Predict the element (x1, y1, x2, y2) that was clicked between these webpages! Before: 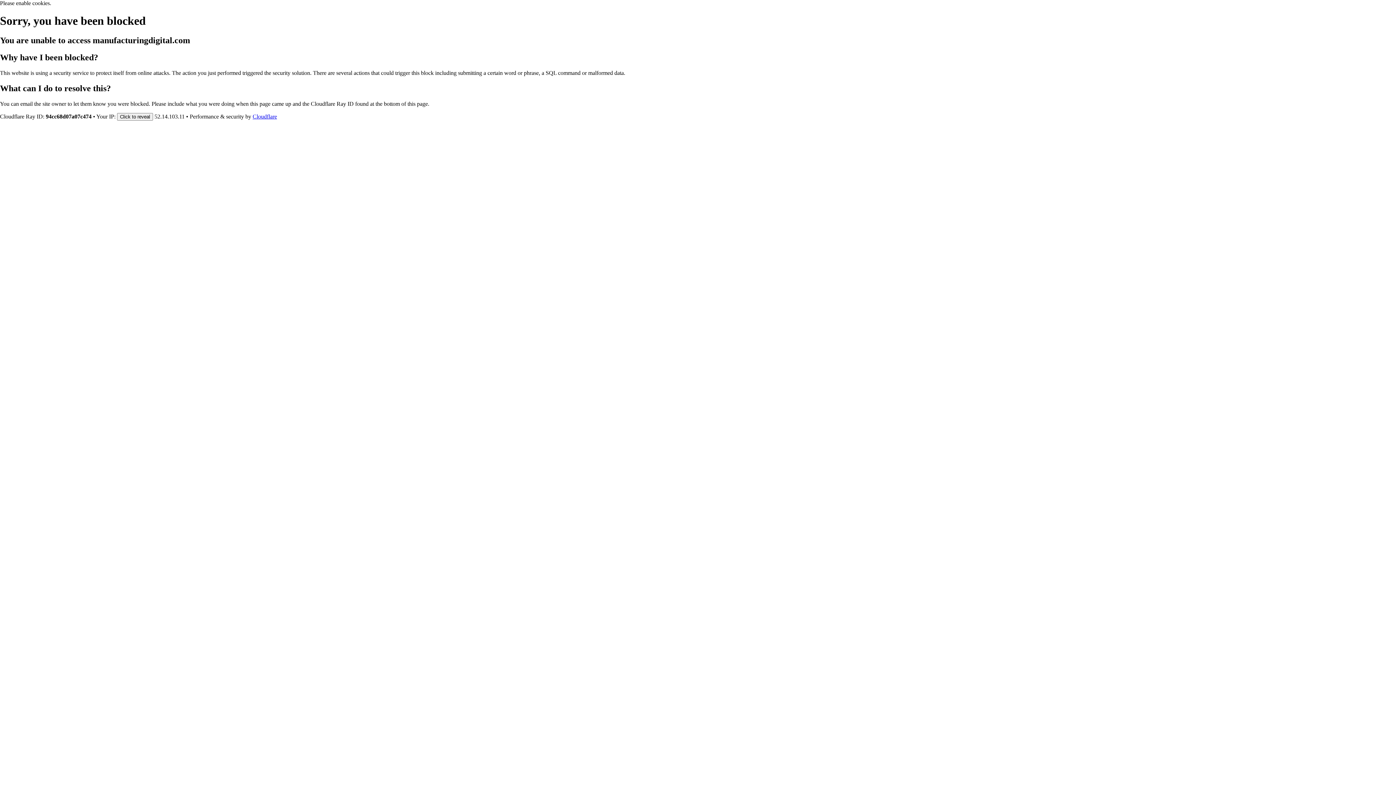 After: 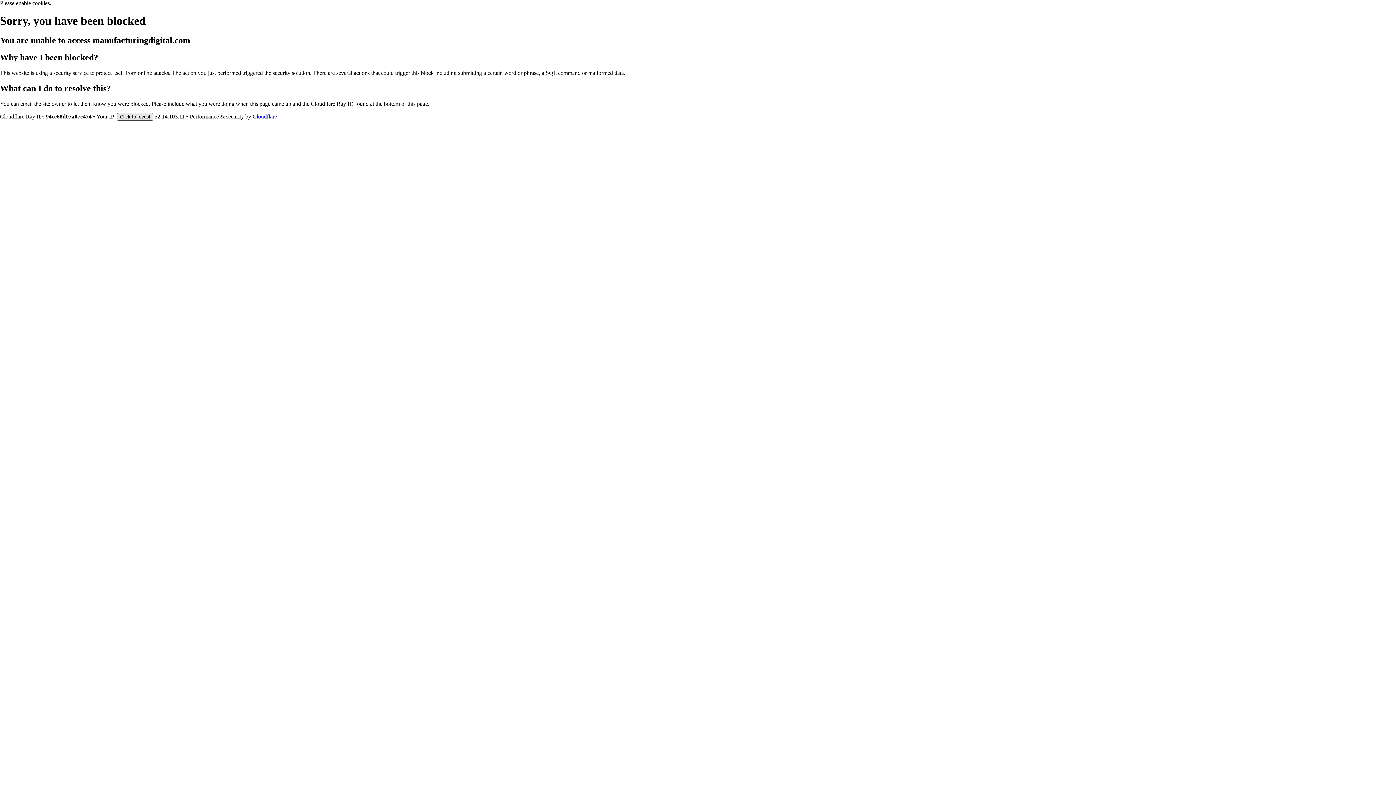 Action: label: Click to reveal bbox: (117, 112, 153, 120)